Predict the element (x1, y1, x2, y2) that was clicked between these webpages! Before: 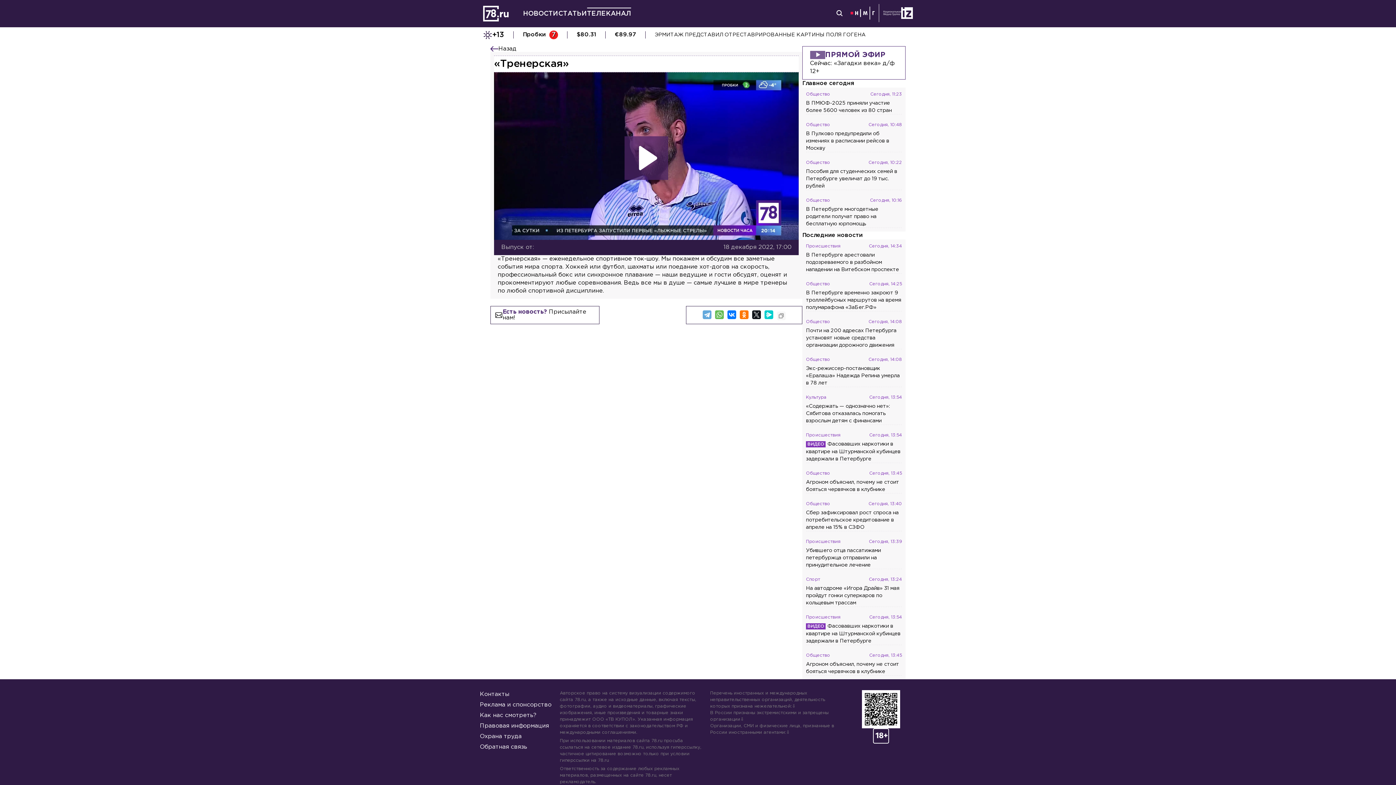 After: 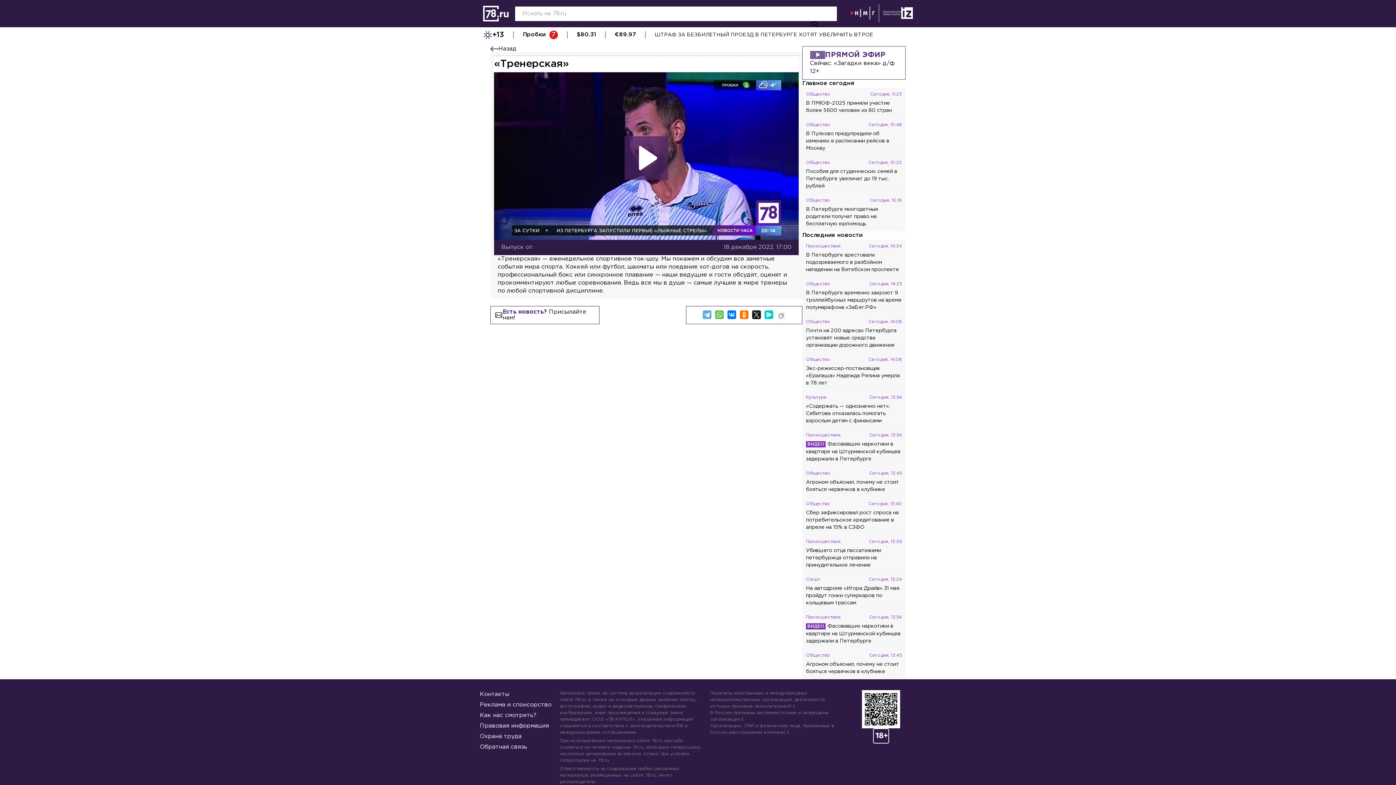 Action: bbox: (836, 10, 843, 17)